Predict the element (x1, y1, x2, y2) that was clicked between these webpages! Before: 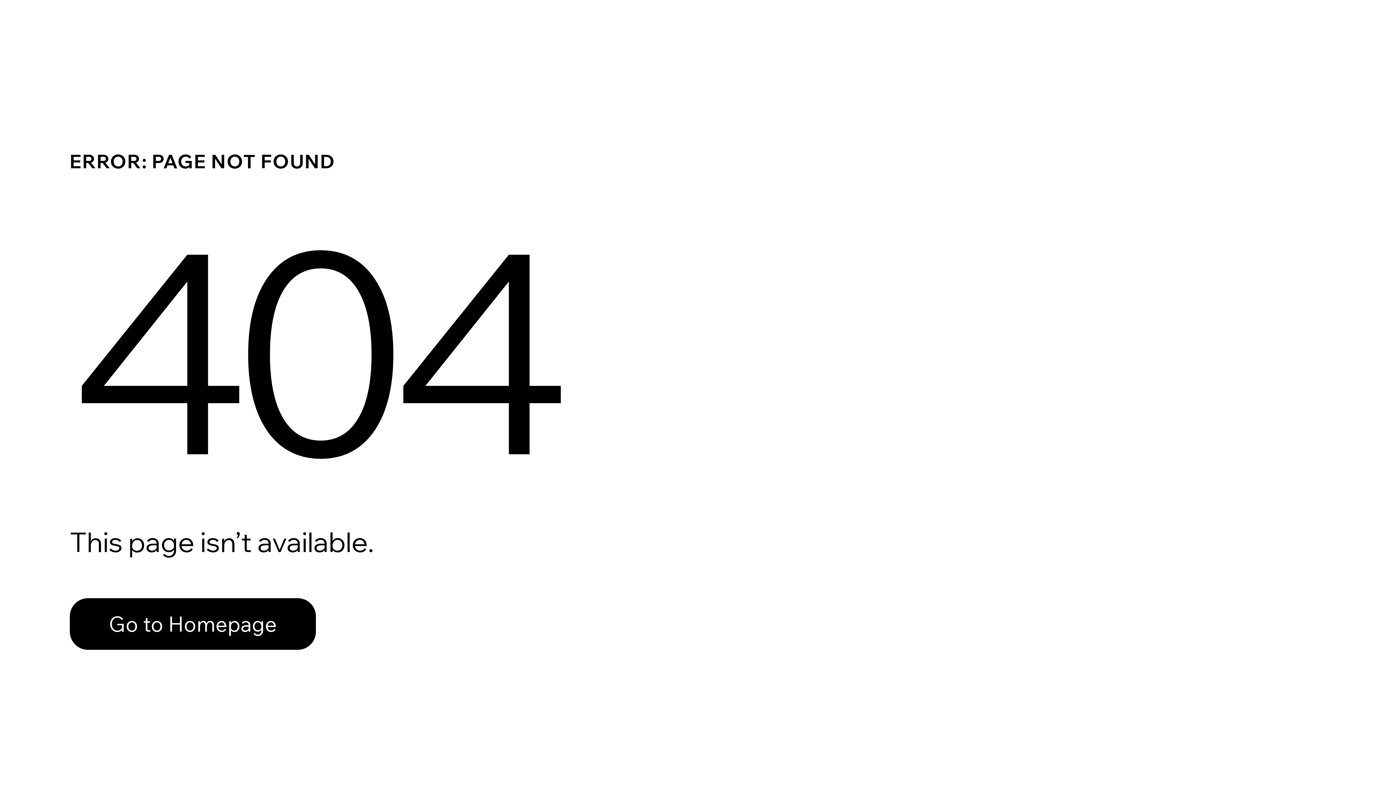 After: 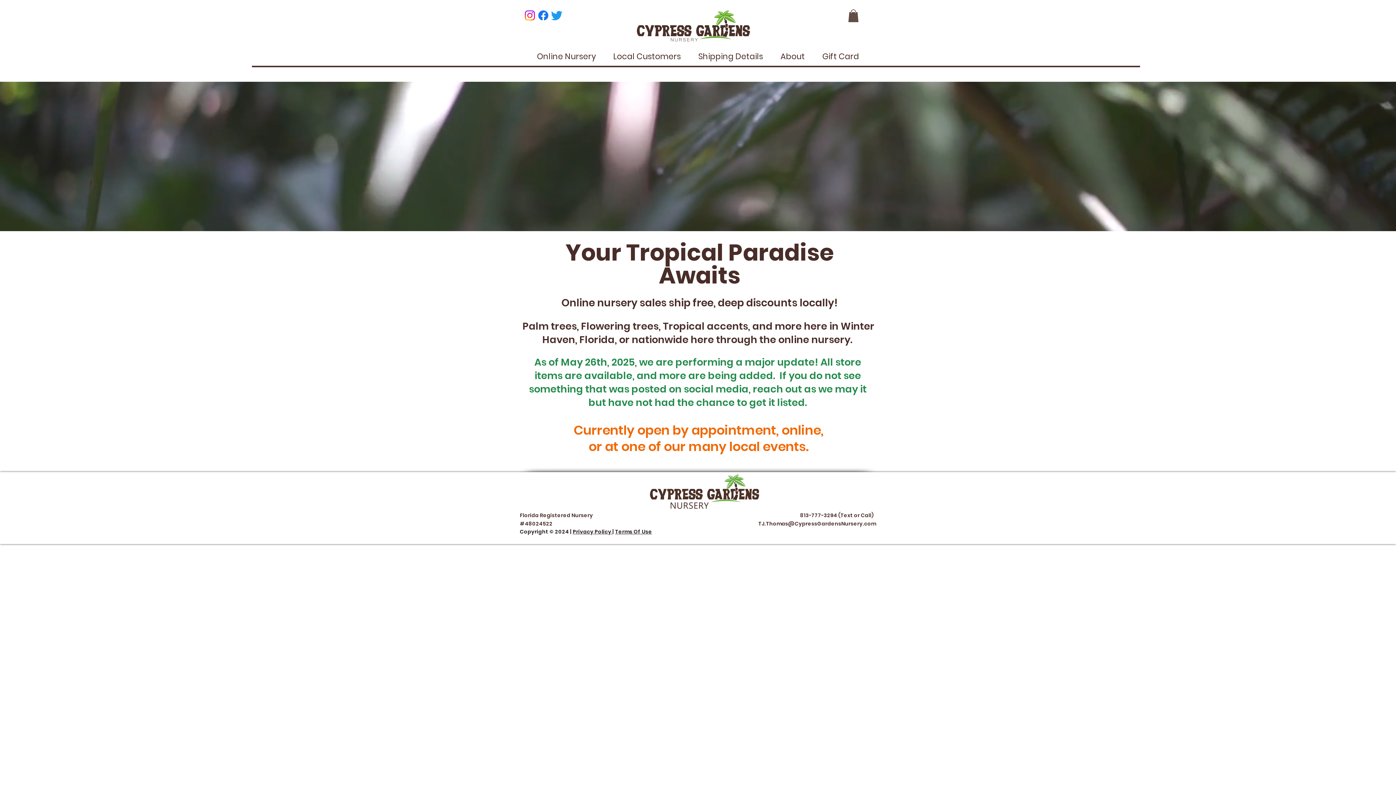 Action: bbox: (69, 598, 316, 650) label: Go to Homepage